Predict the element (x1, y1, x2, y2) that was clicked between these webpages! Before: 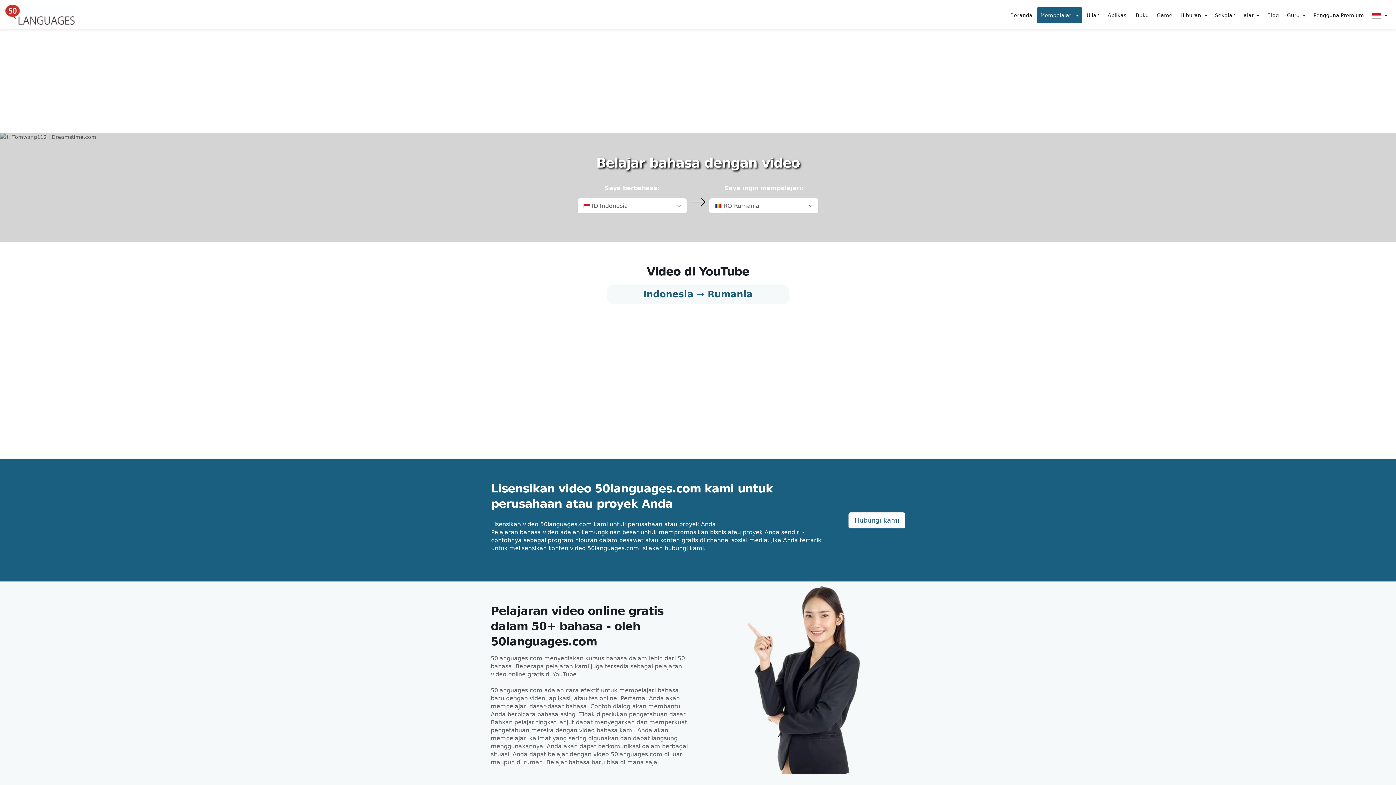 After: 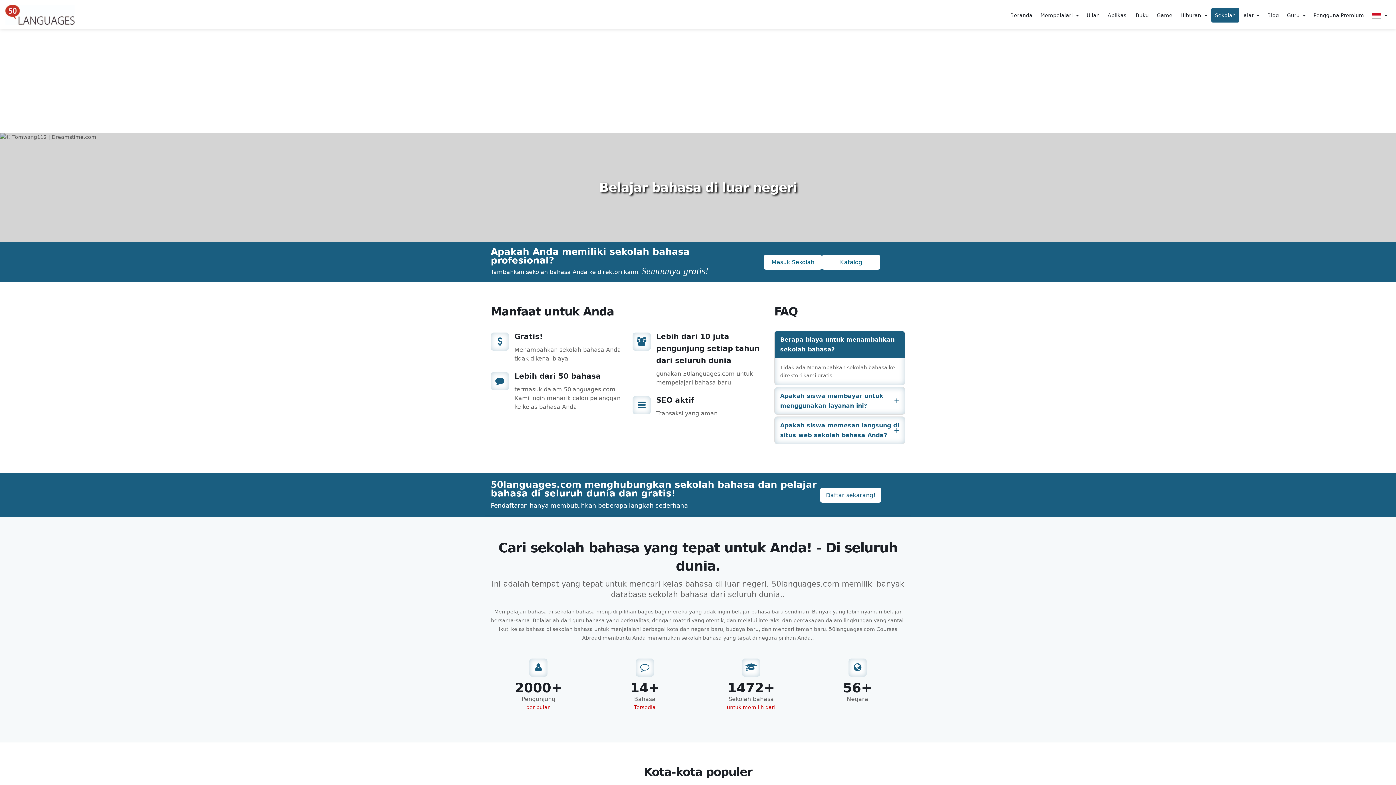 Action: label: Sekolah bbox: (1211, 8, 1239, 22)